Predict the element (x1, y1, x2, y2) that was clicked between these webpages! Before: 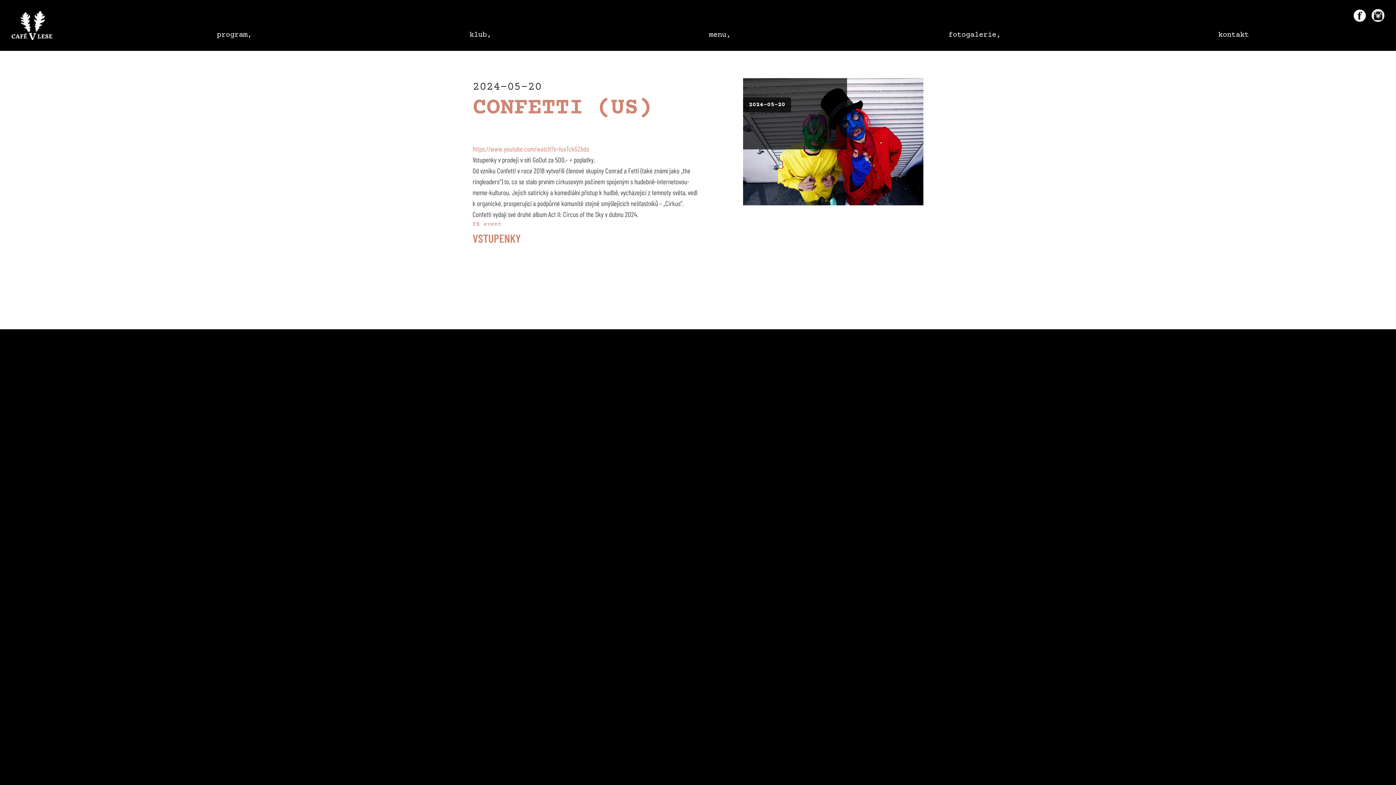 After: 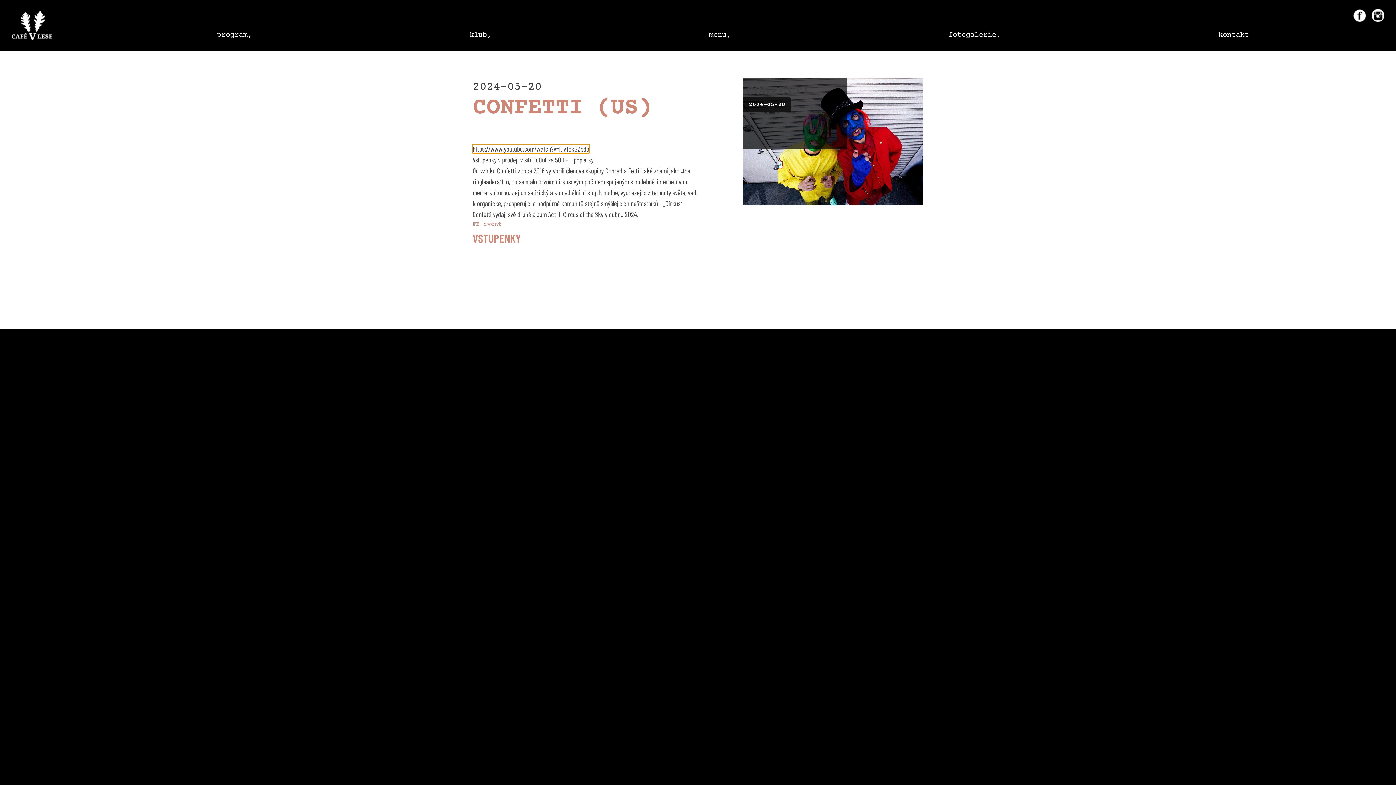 Action: label: https://www.youtube.com/watch?v=IuvTckGZbdo bbox: (472, 144, 589, 153)